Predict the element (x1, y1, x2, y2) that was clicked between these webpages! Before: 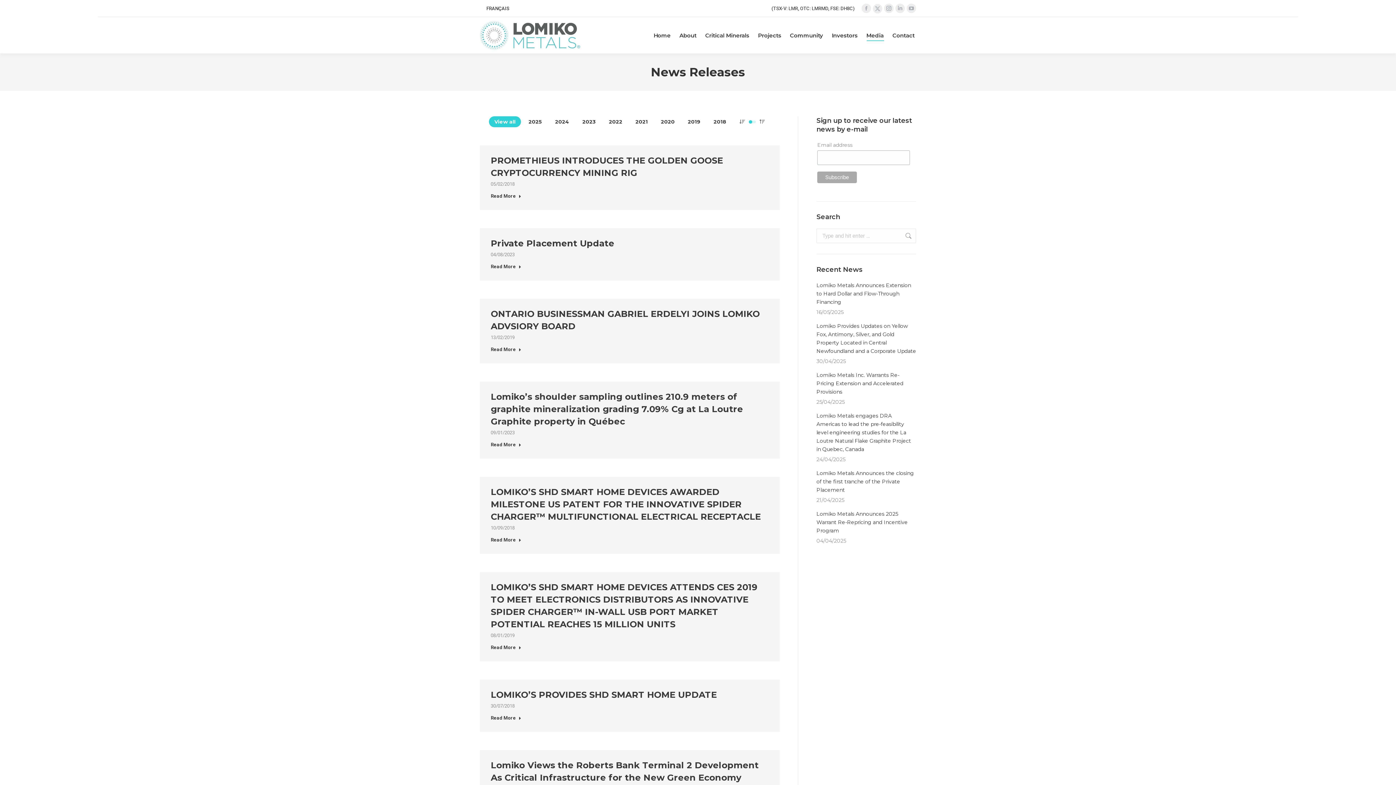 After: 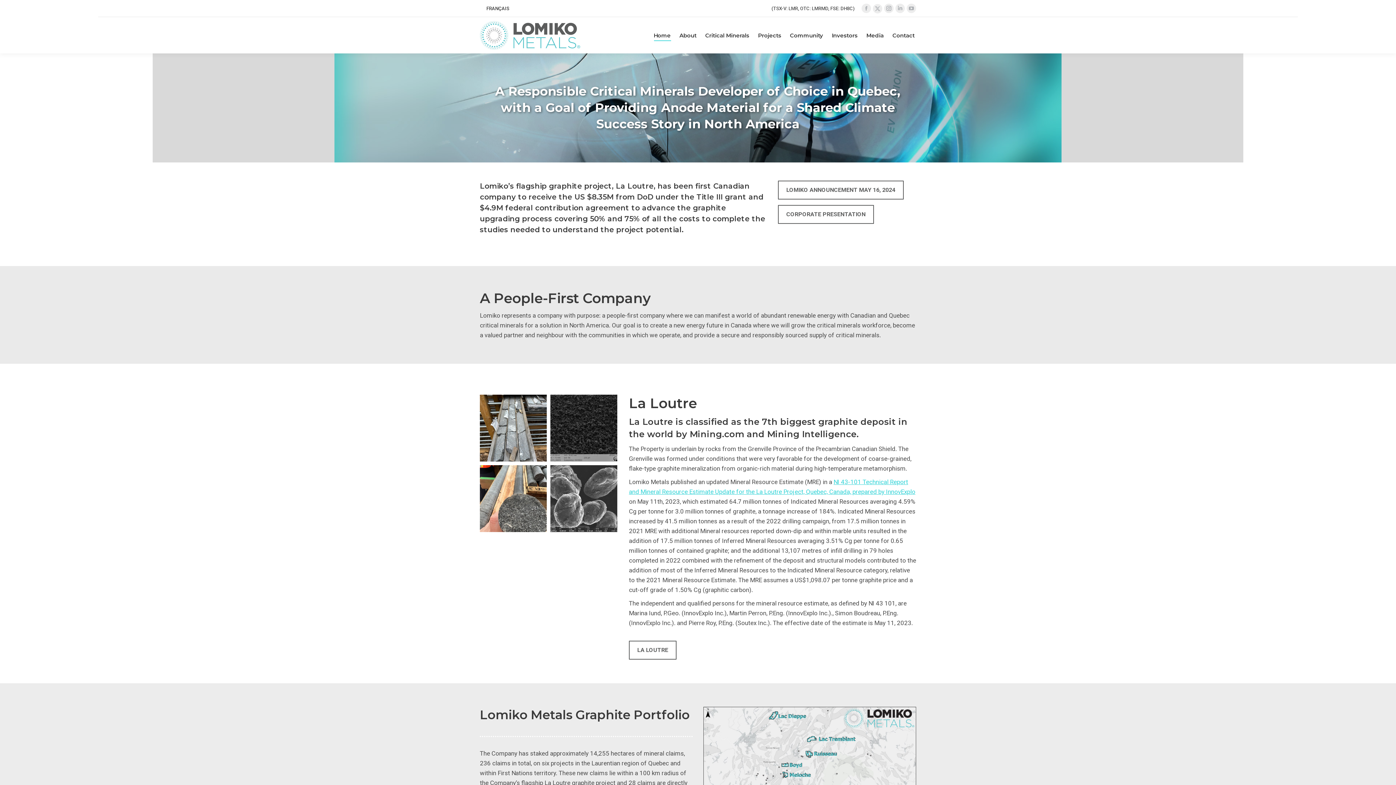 Action: bbox: (480, 20, 582, 49)